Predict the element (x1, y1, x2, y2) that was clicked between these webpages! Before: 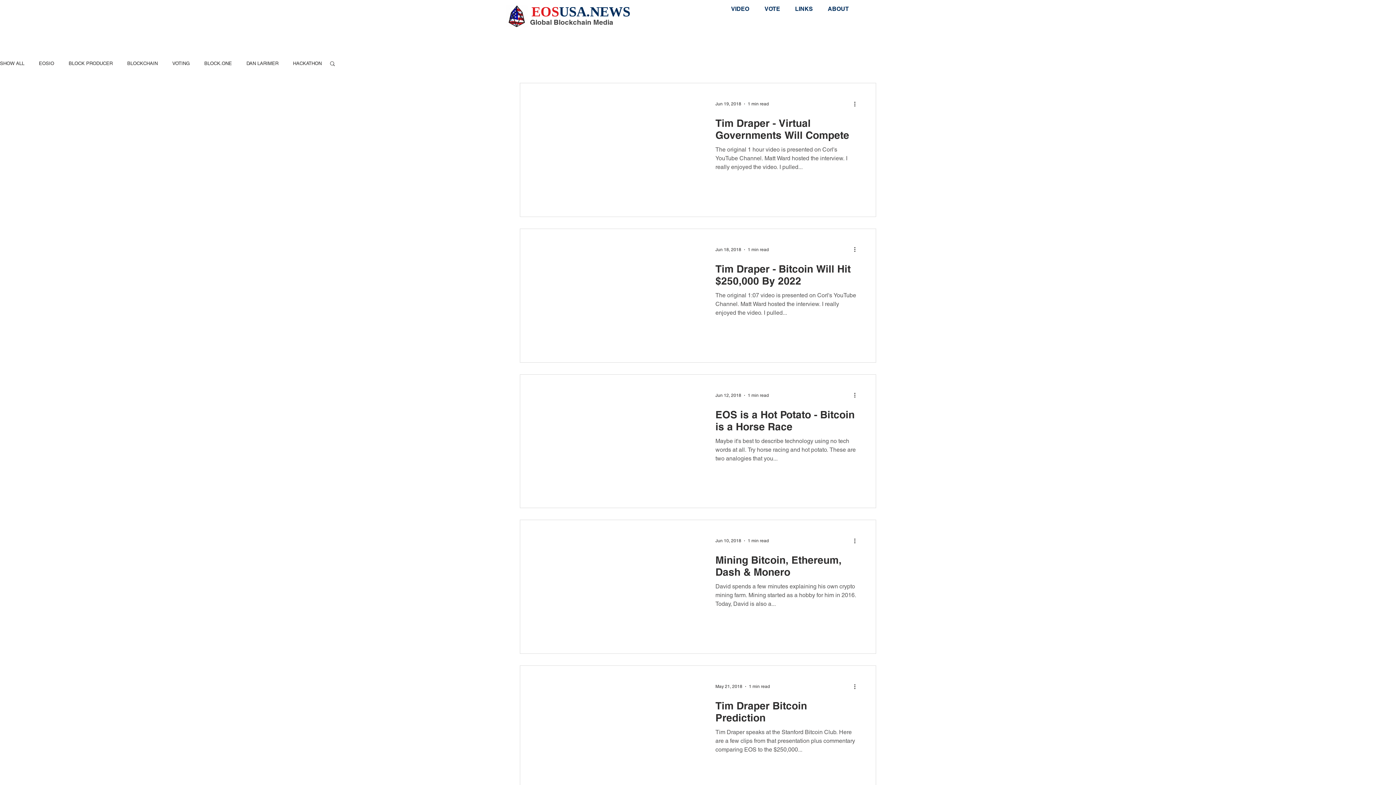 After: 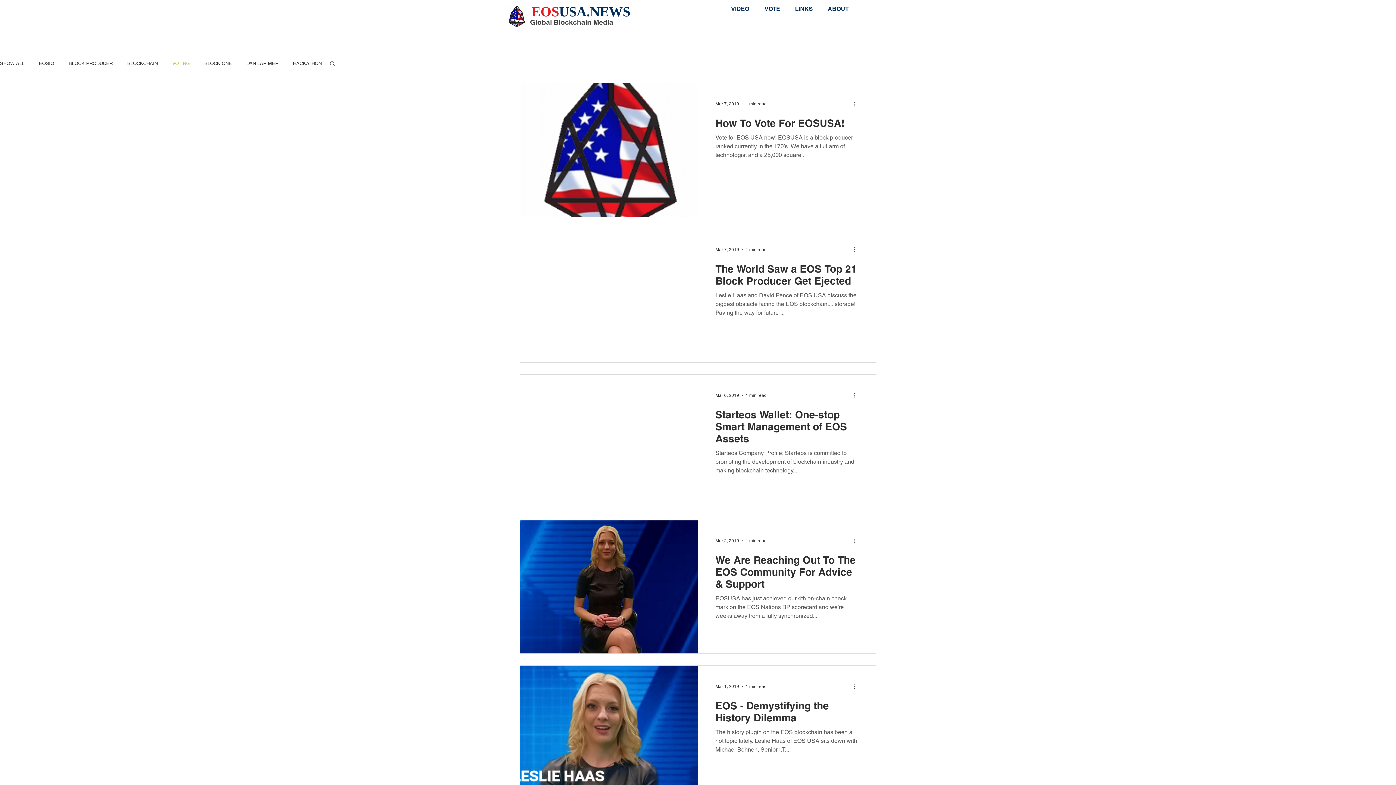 Action: bbox: (172, 60, 189, 66) label: VOTING